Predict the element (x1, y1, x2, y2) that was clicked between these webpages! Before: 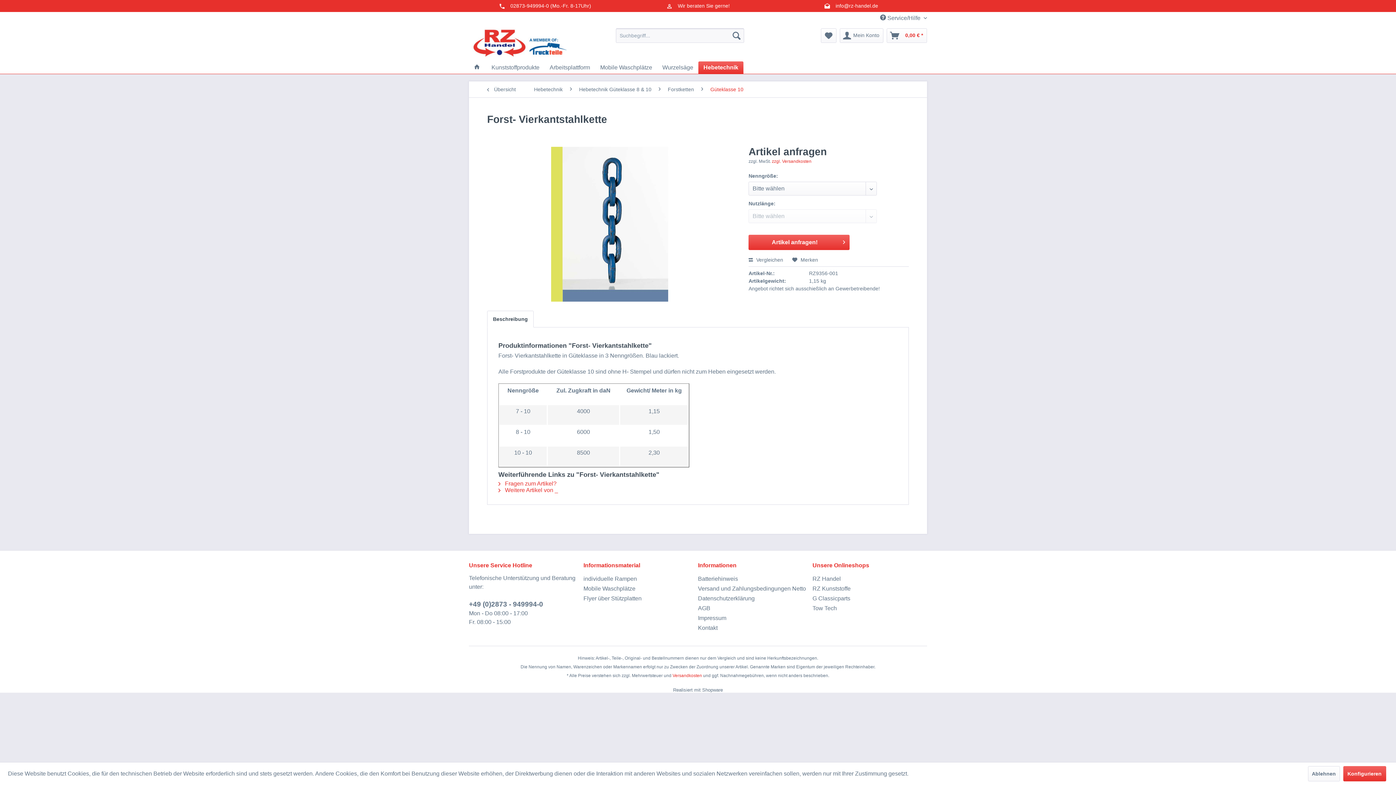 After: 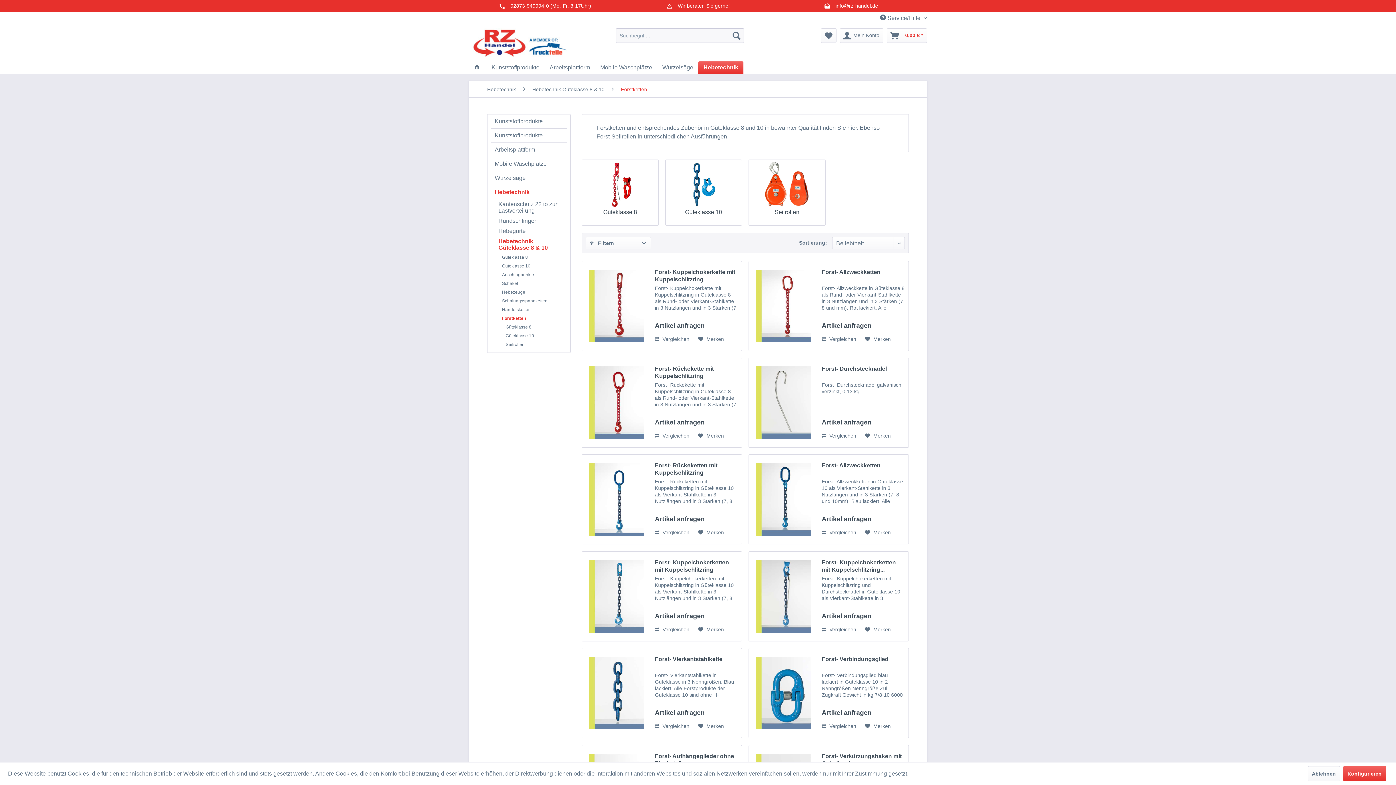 Action: label: Forstketten bbox: (664, 81, 697, 97)